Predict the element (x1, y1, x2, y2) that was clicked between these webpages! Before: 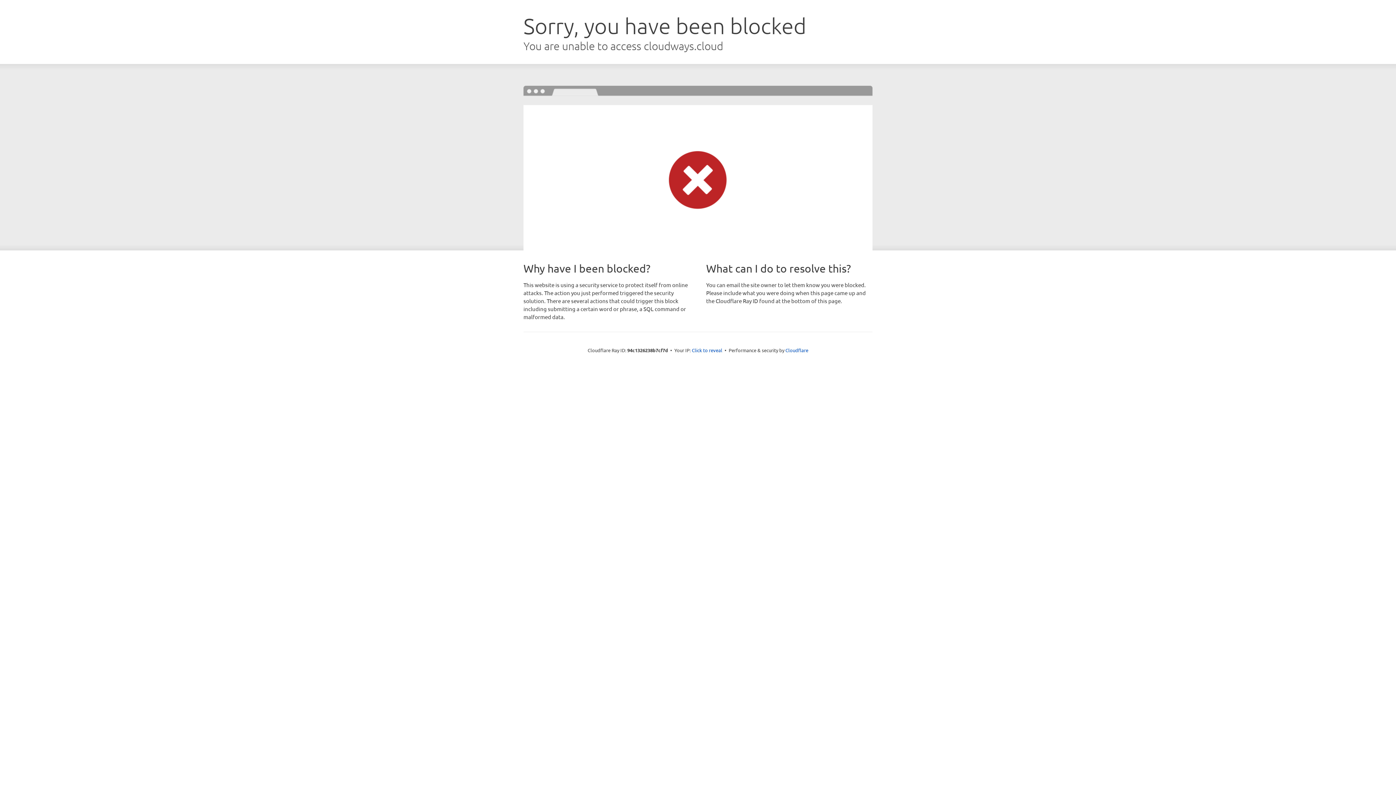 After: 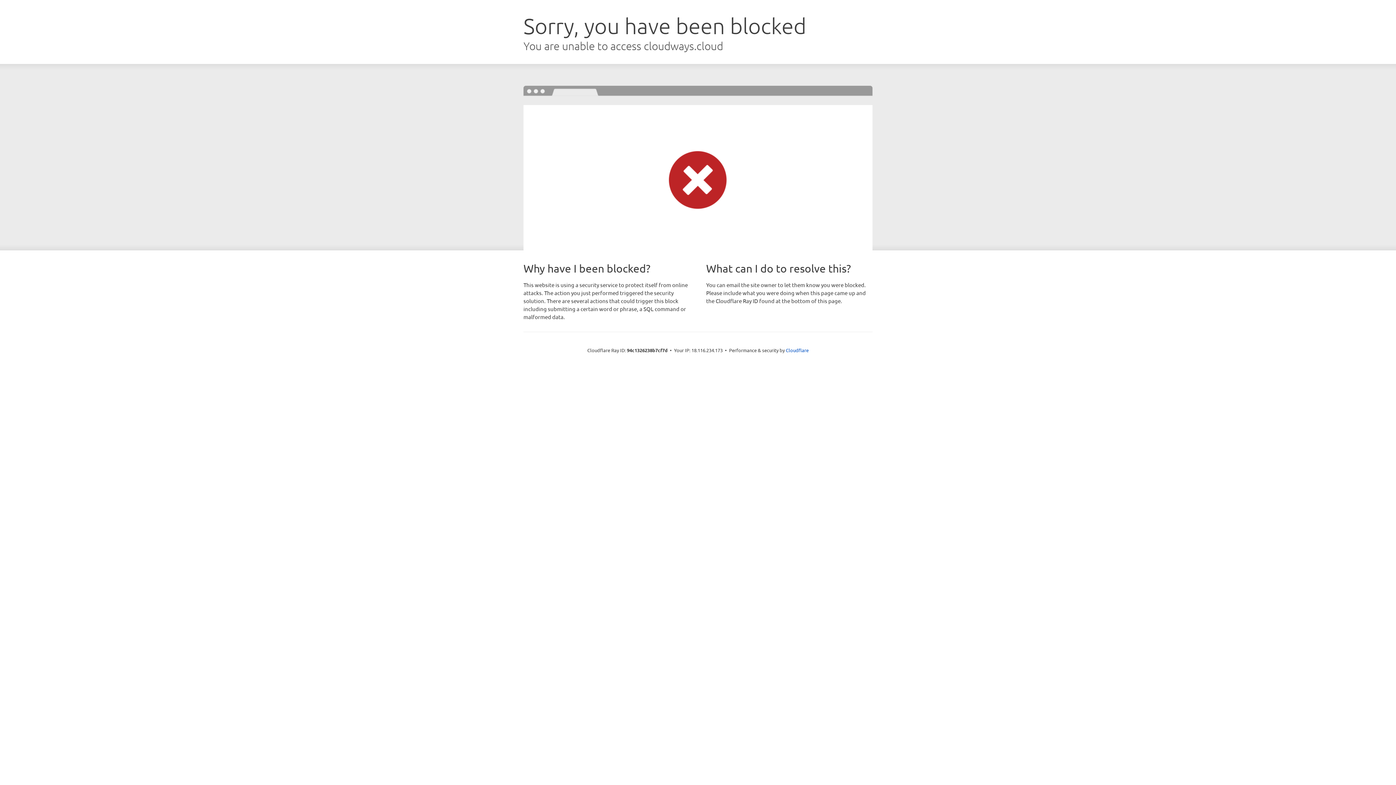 Action: bbox: (692, 346, 722, 353) label: Click to reveal